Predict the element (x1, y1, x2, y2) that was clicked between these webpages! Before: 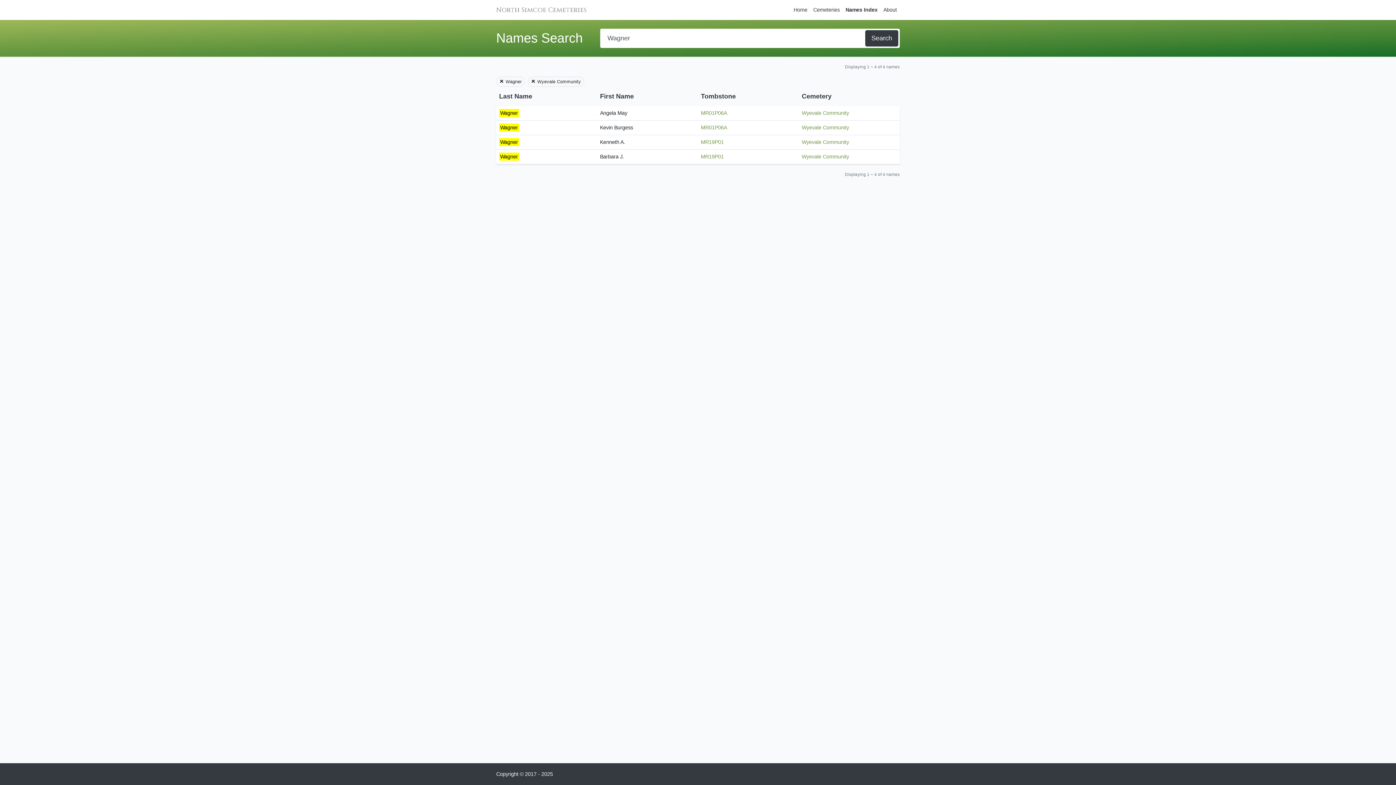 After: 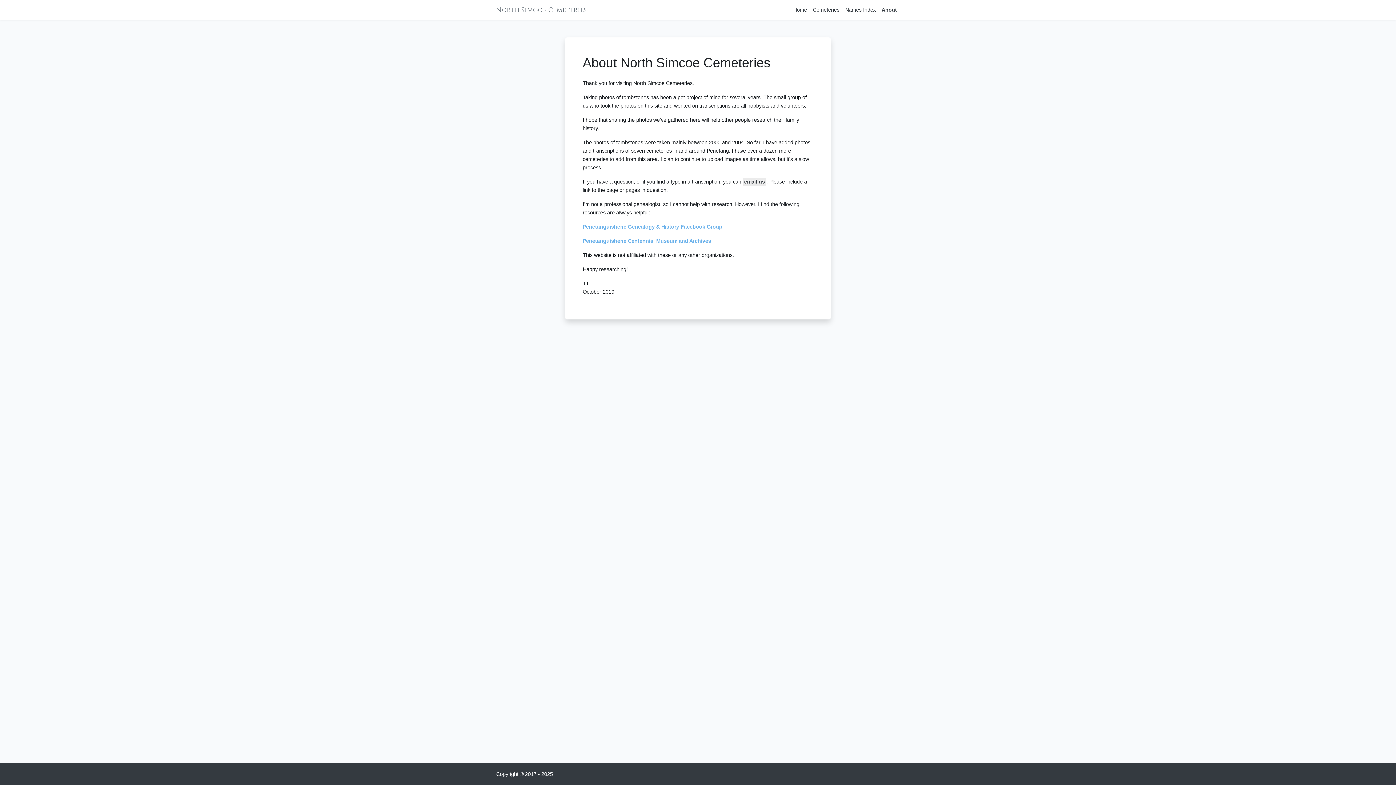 Action: label: About bbox: (880, 2, 900, 17)